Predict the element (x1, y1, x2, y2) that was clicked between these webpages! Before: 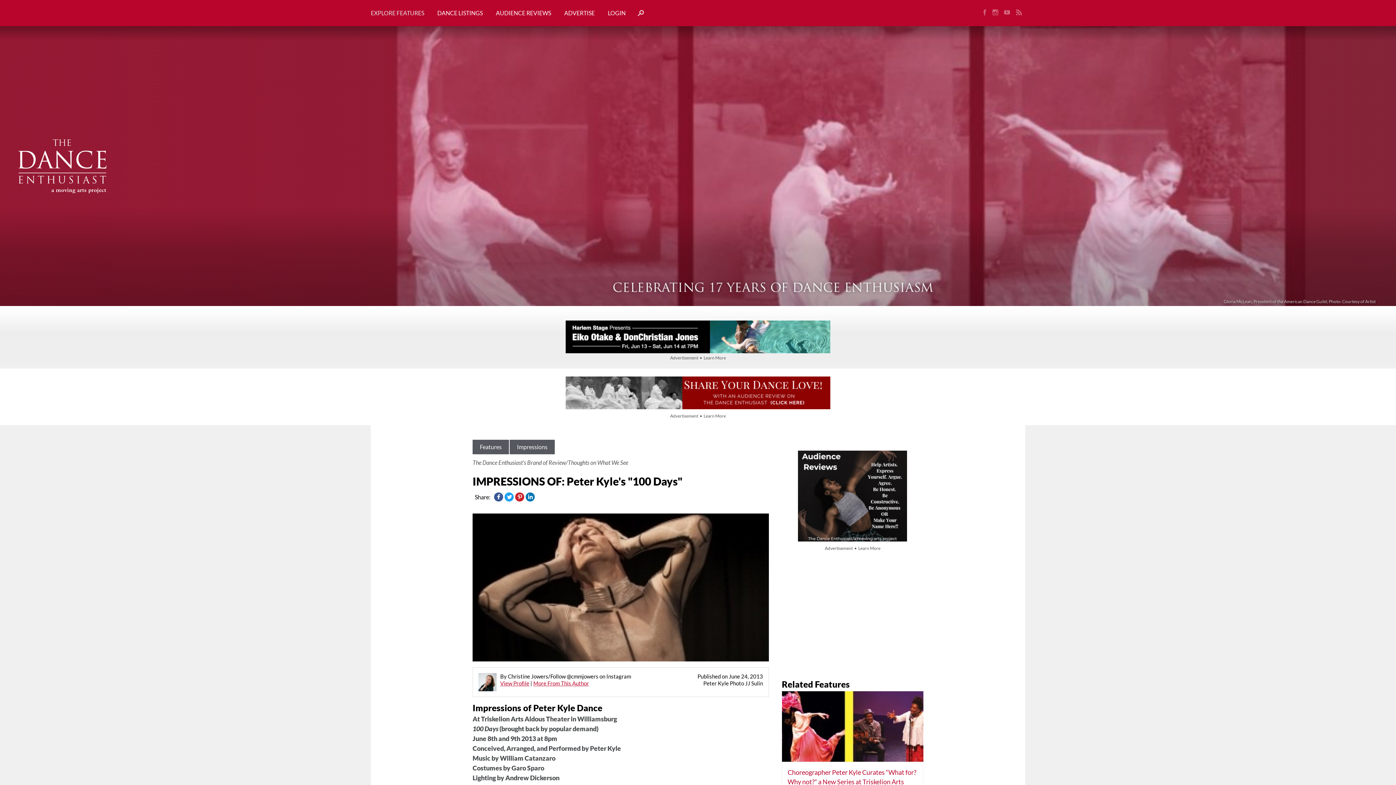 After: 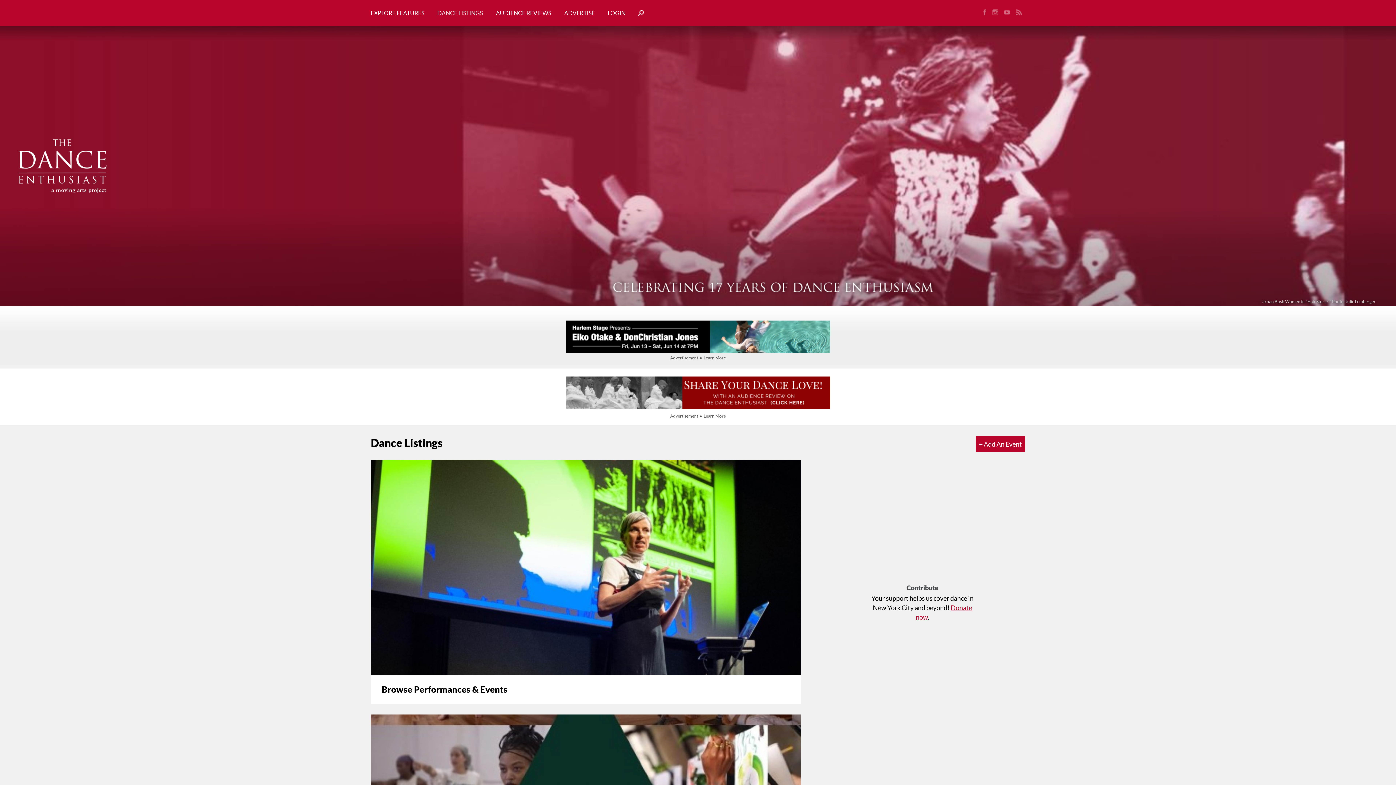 Action: bbox: (430, 0, 489, 26) label: DANCE LISTINGS